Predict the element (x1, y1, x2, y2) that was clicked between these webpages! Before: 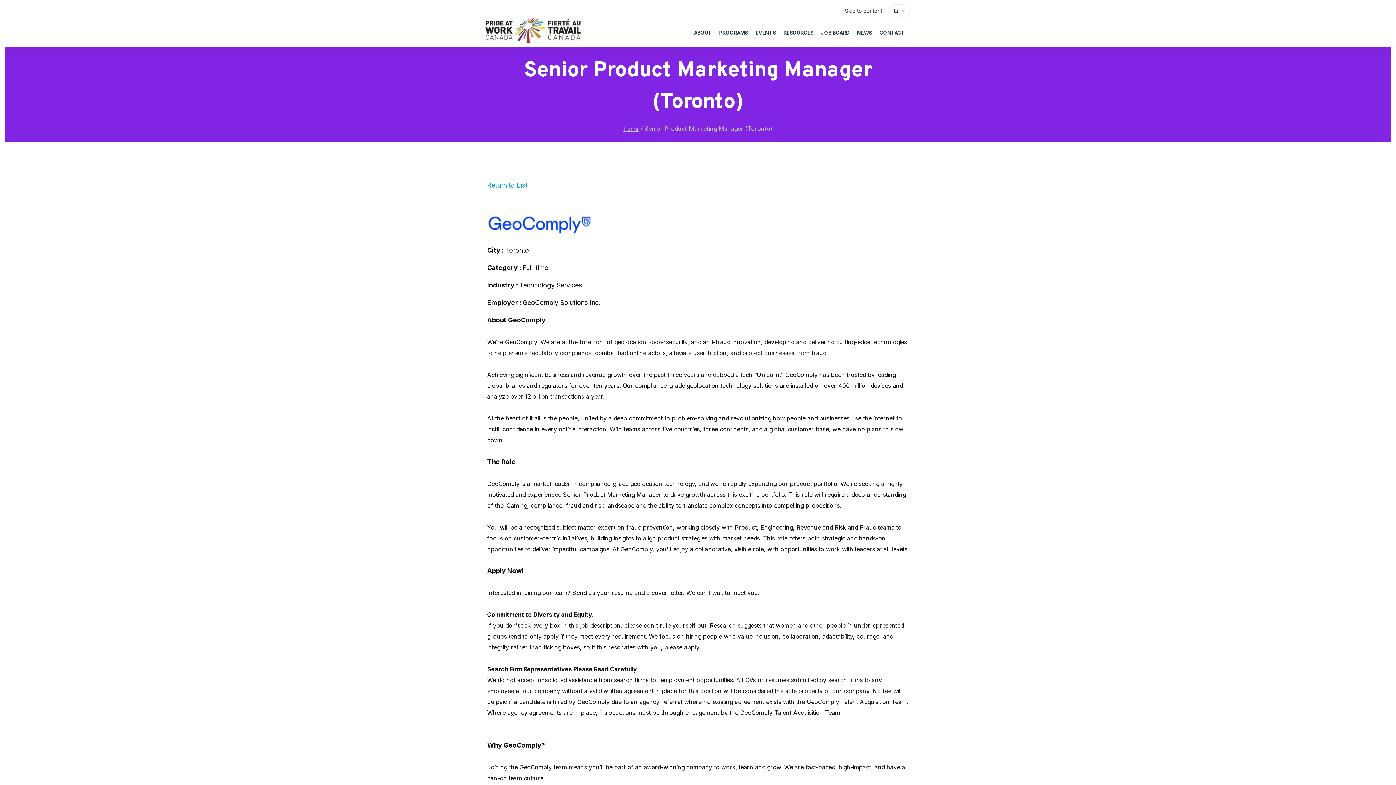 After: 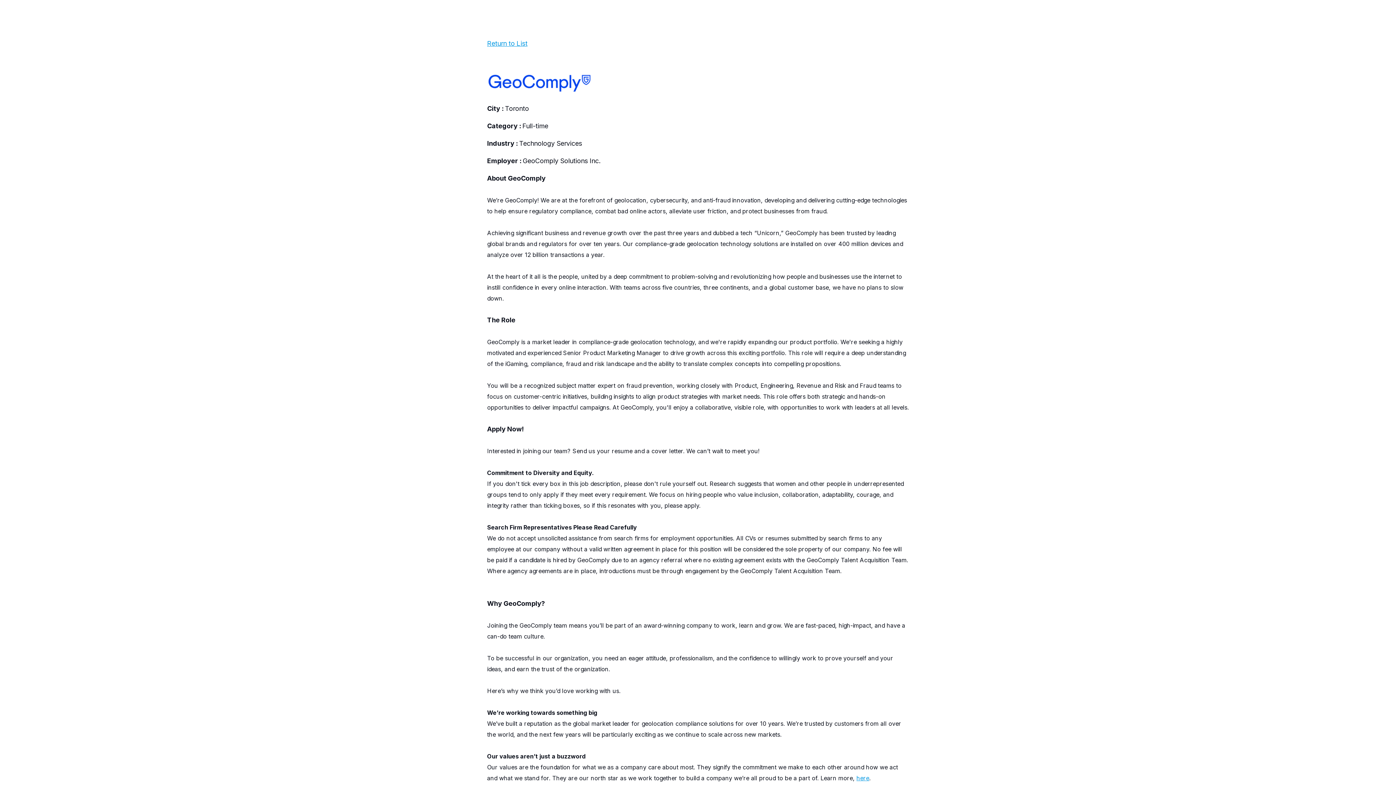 Action: bbox: (845, 7, 882, 13) label: Skip to content